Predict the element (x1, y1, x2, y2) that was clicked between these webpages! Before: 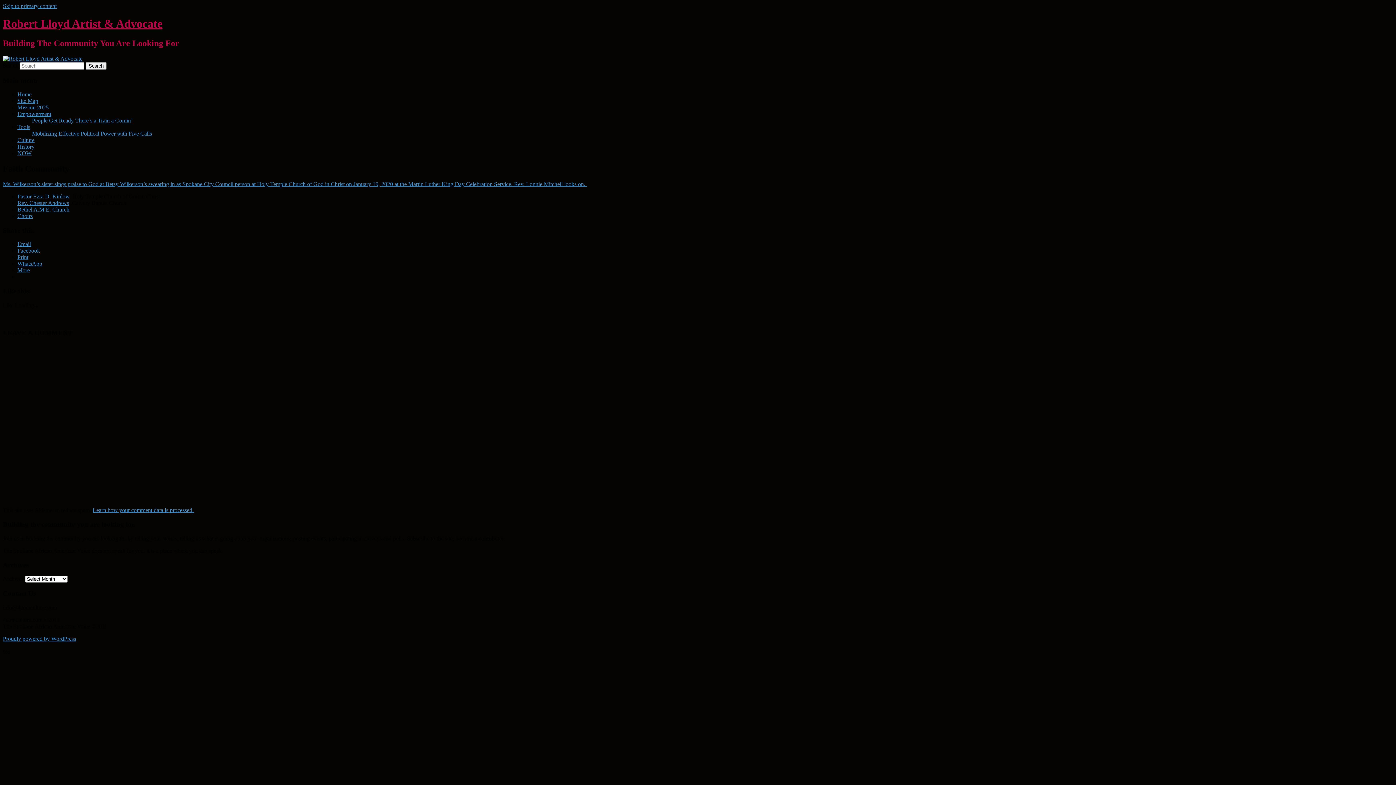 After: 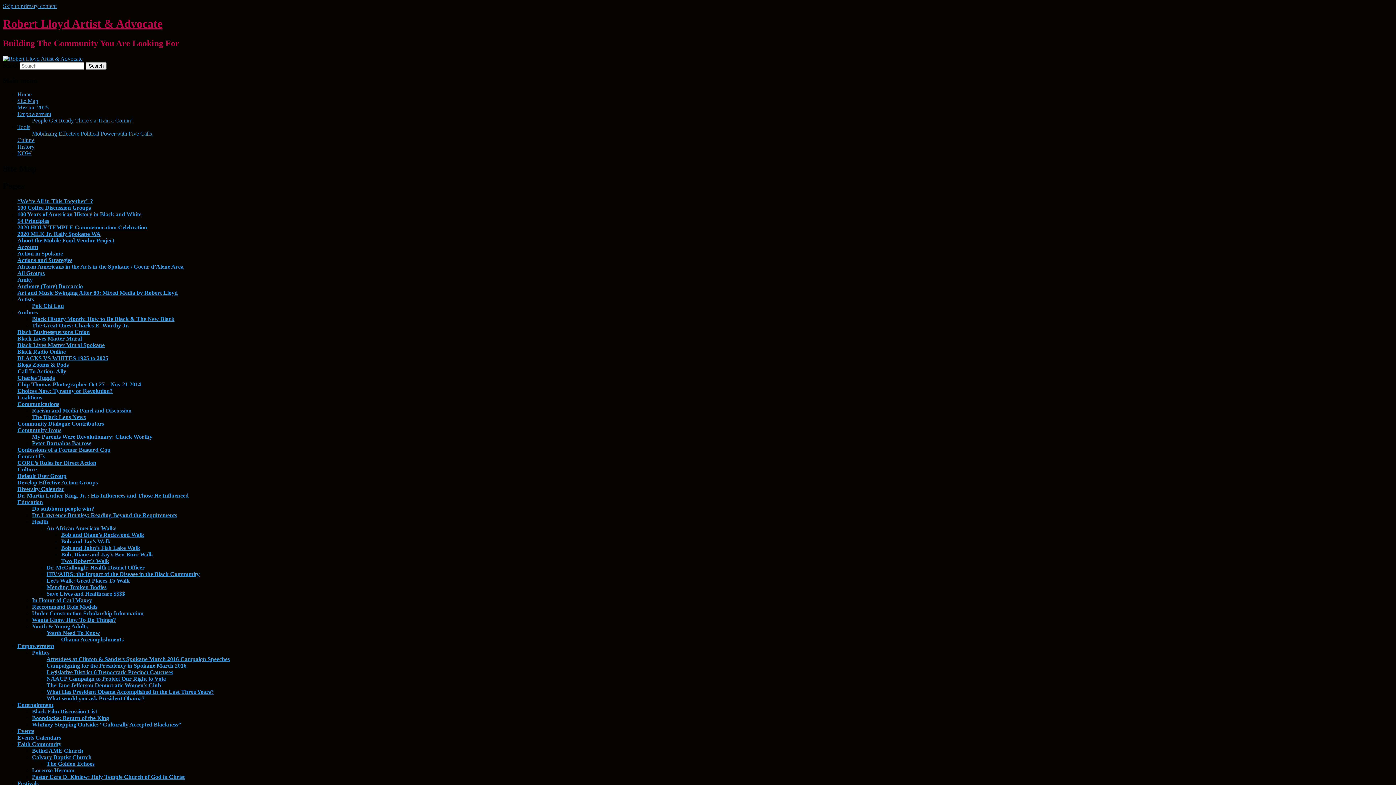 Action: bbox: (17, 97, 38, 104) label: Site Map